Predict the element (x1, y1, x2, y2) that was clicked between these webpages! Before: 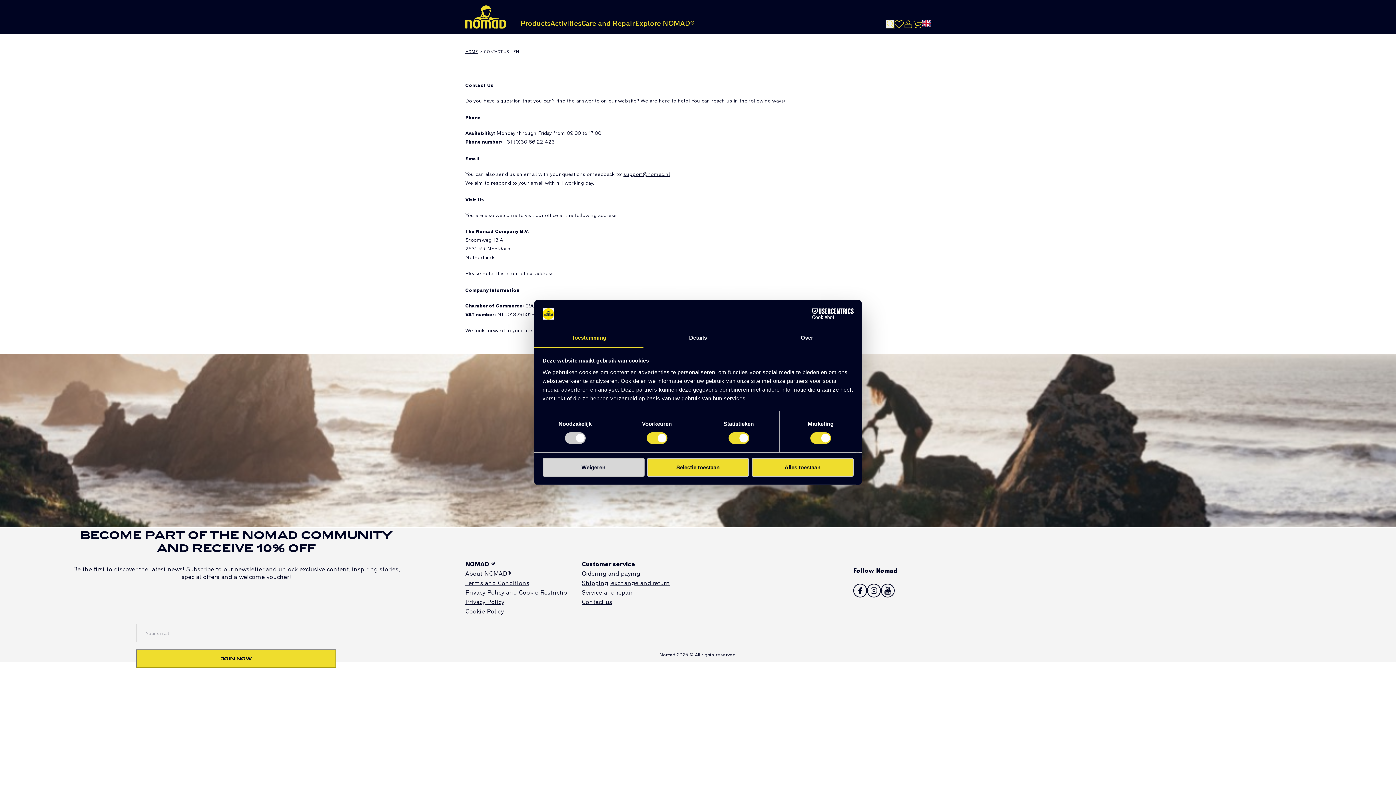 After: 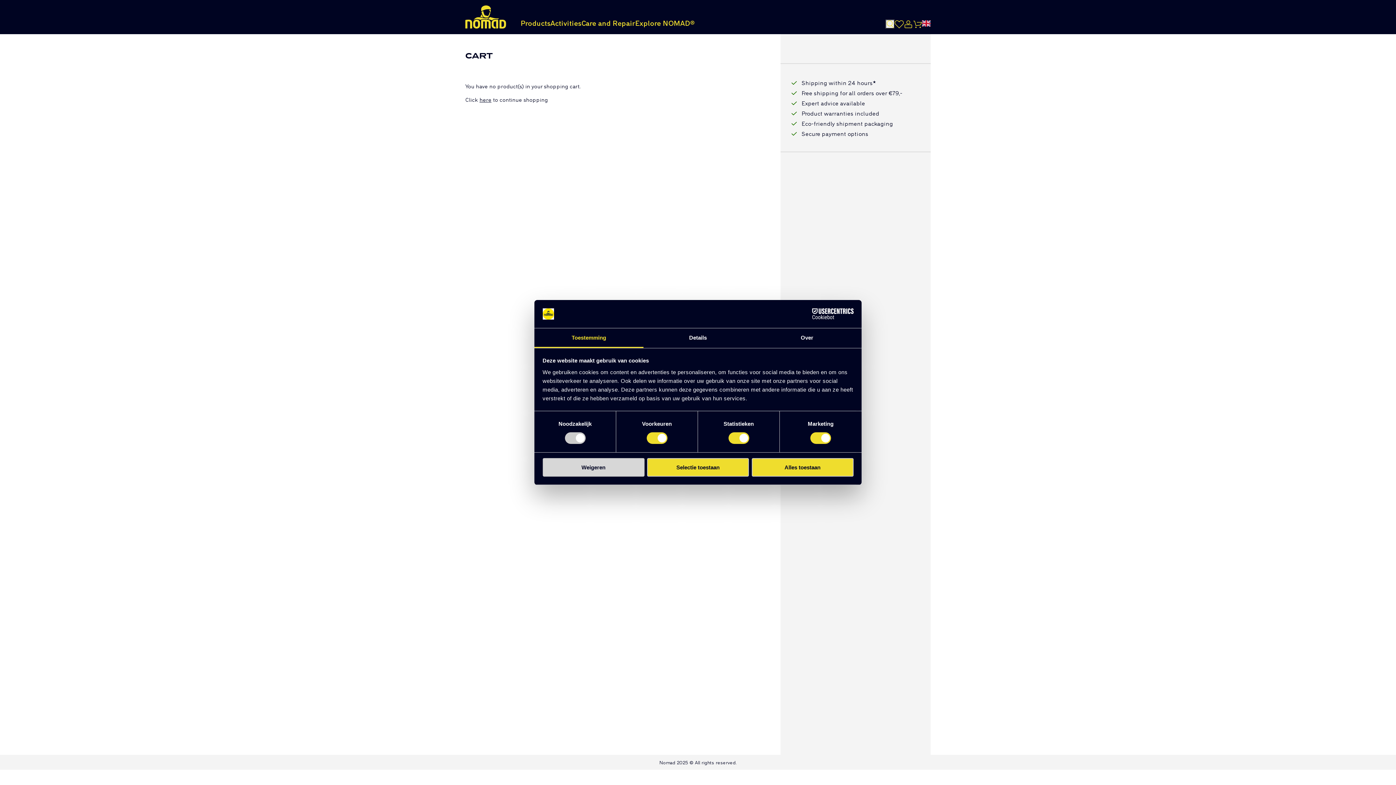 Action: bbox: (913, 19, 922, 28)